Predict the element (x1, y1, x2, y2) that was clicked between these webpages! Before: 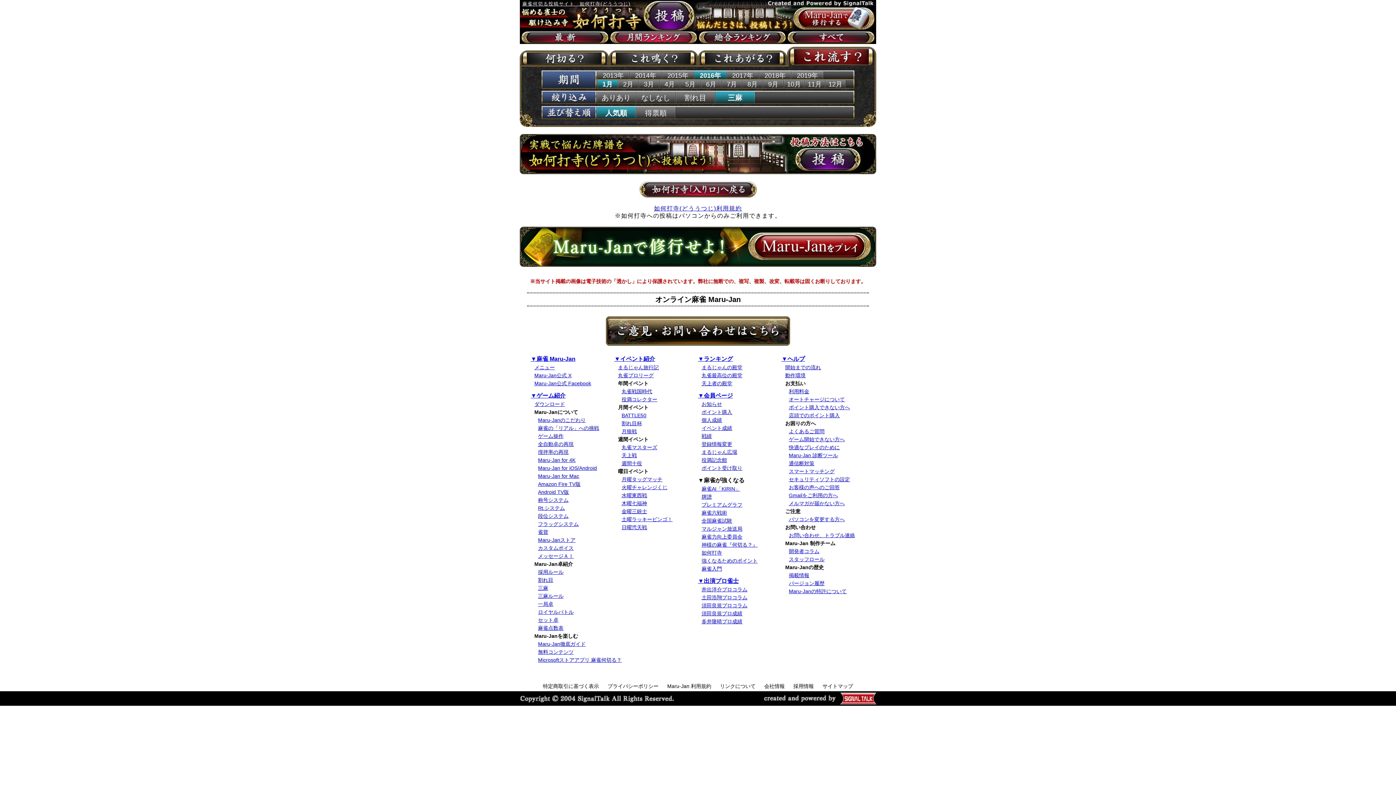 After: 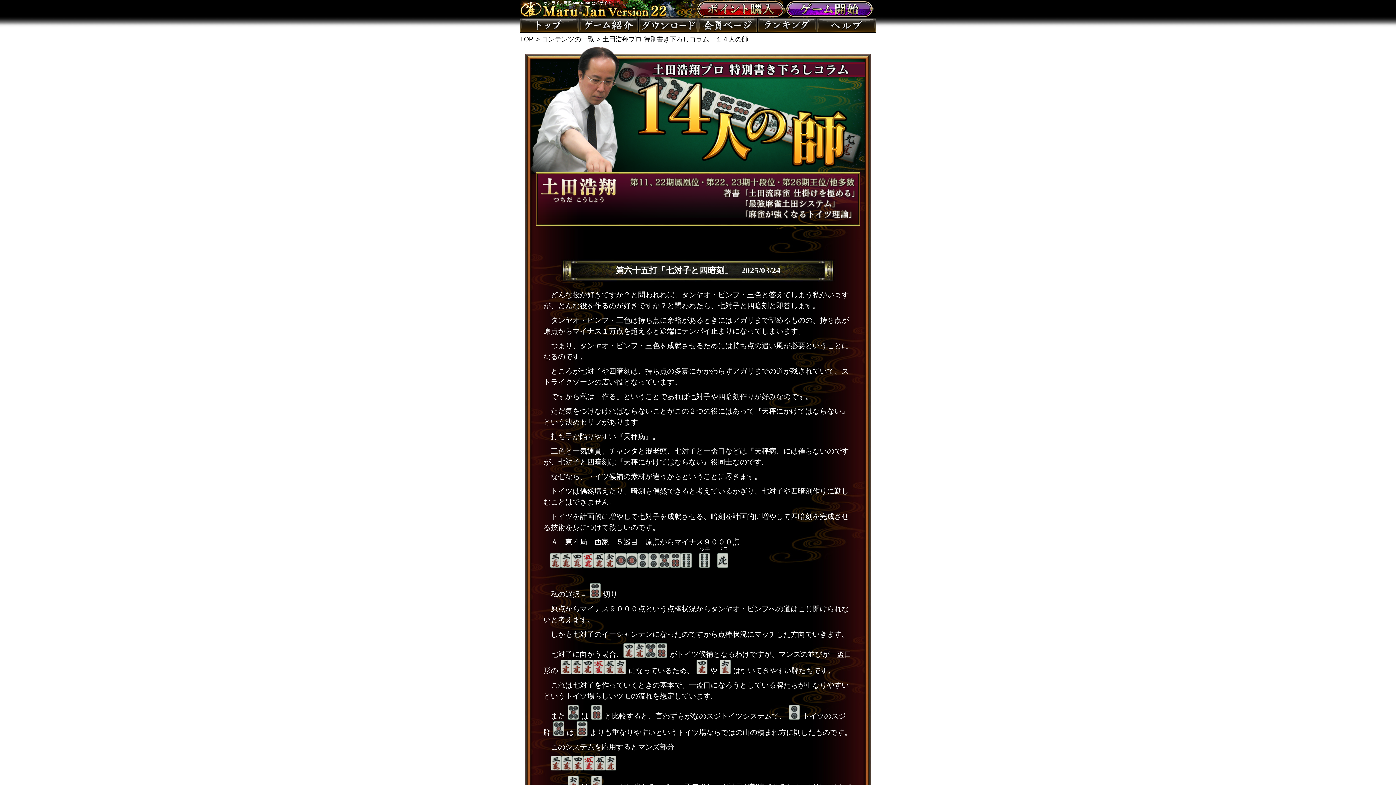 Action: label: 土田浩翔プロコラム bbox: (701, 594, 747, 600)